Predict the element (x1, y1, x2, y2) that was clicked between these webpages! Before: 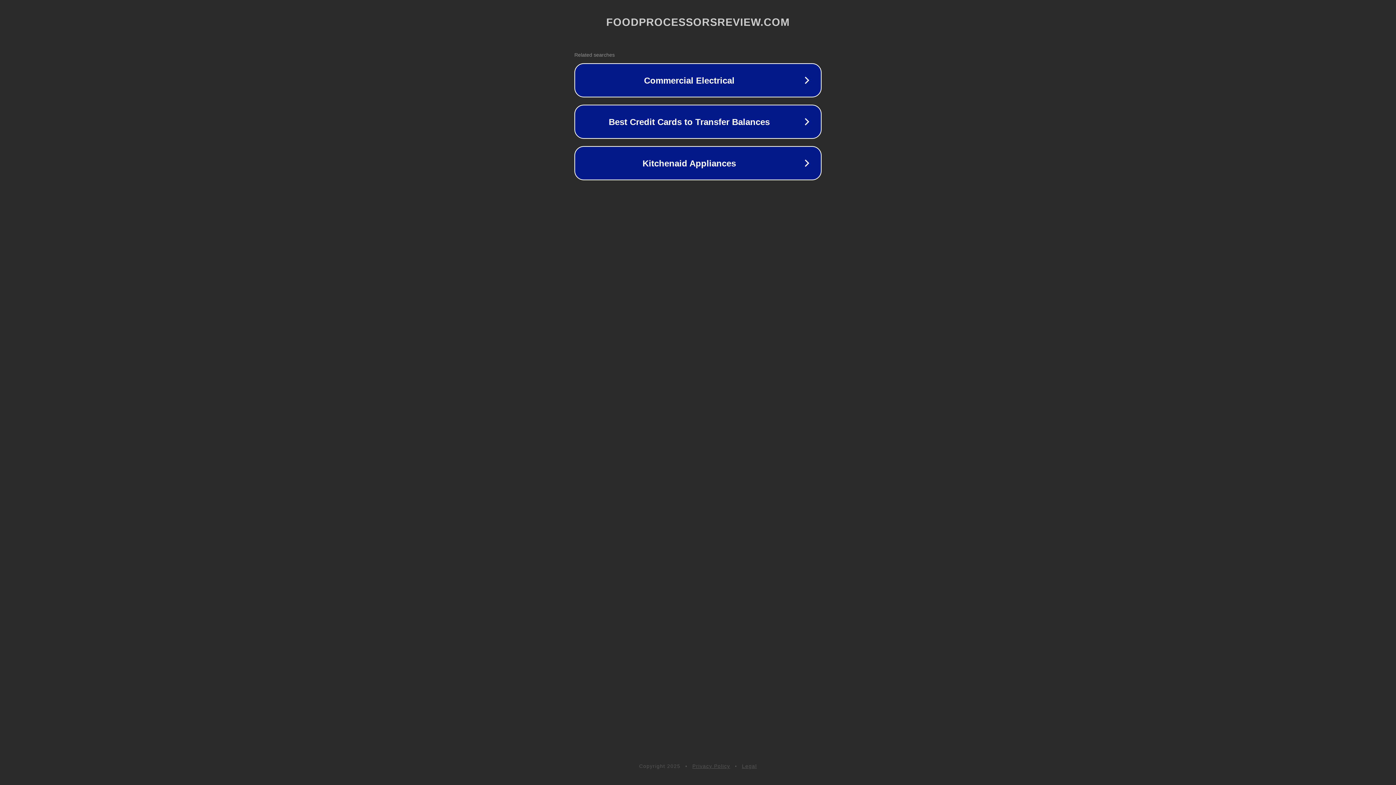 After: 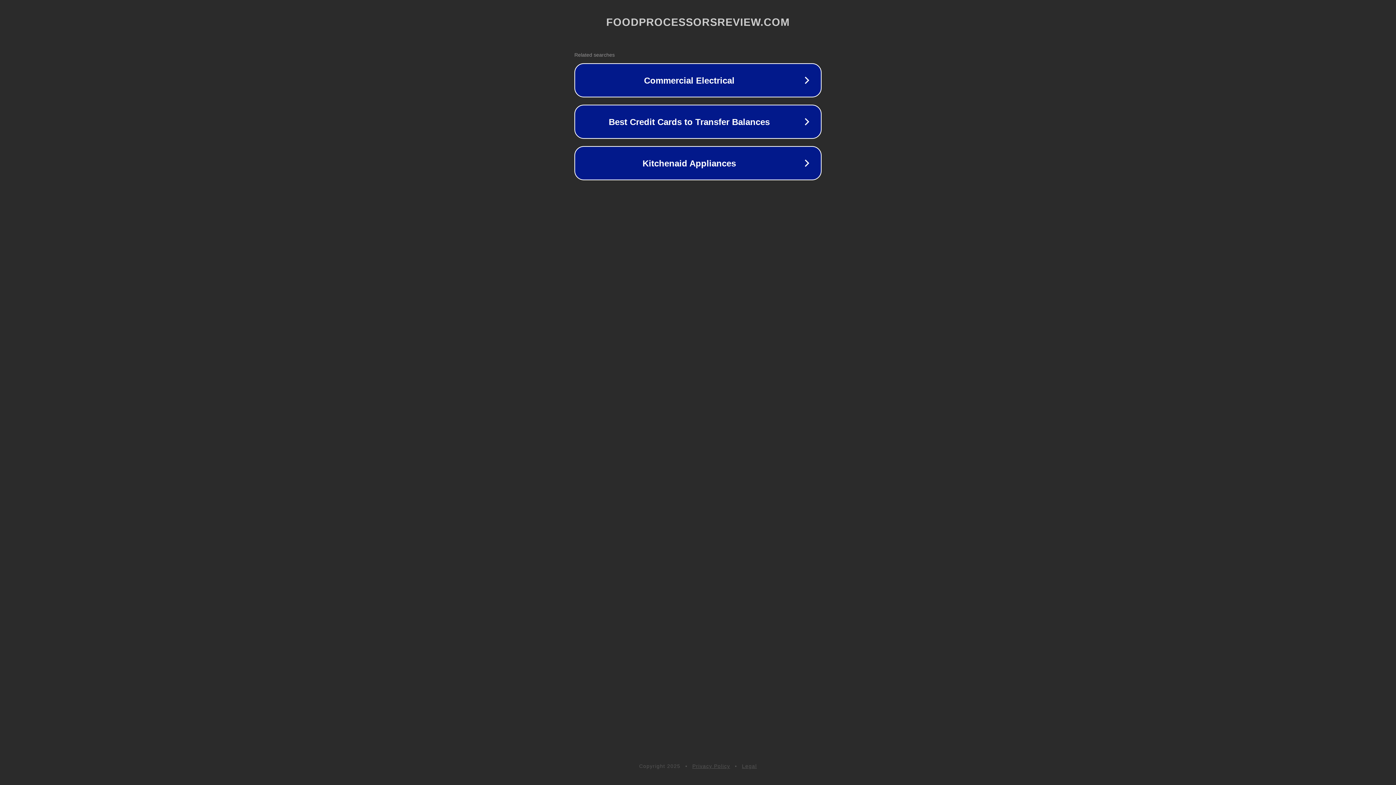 Action: label: Privacy Policy bbox: (692, 763, 730, 769)